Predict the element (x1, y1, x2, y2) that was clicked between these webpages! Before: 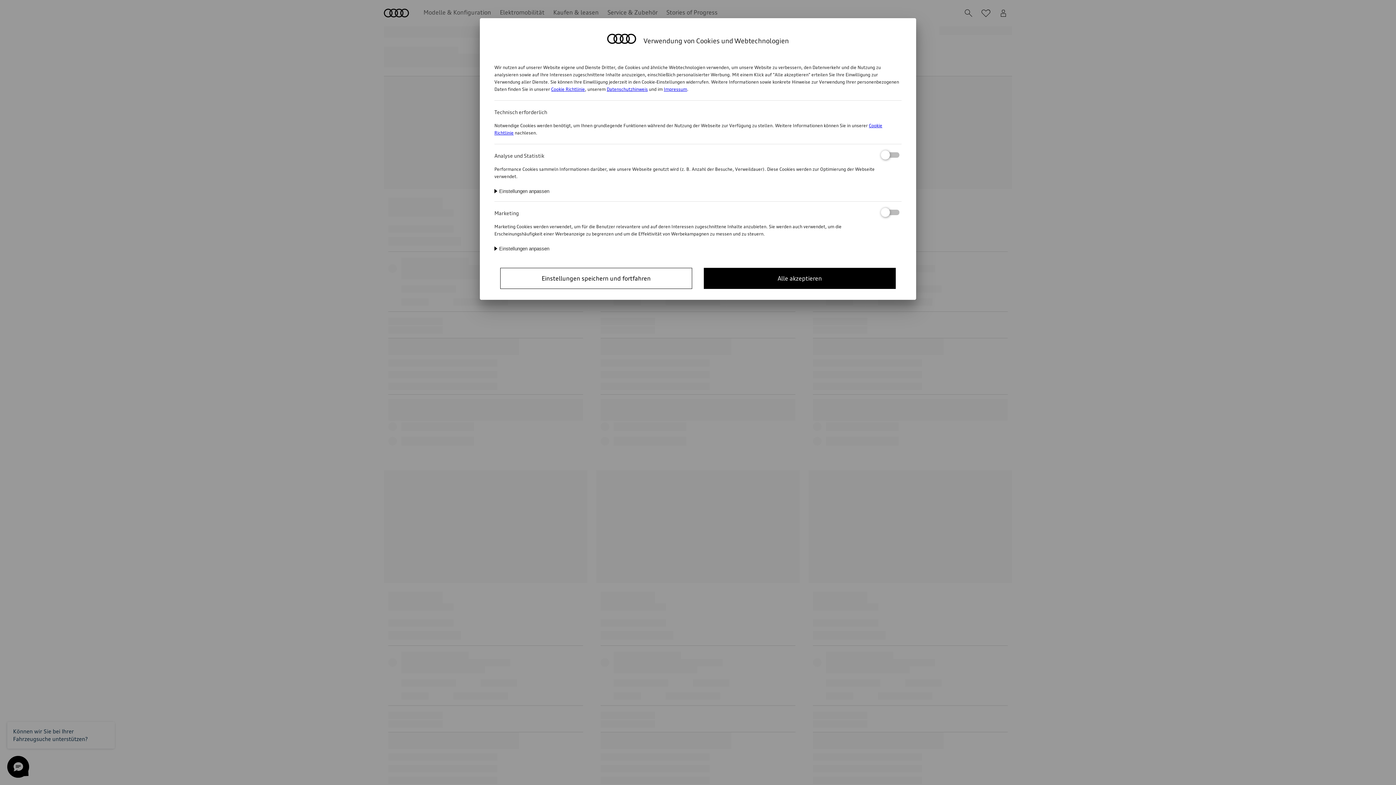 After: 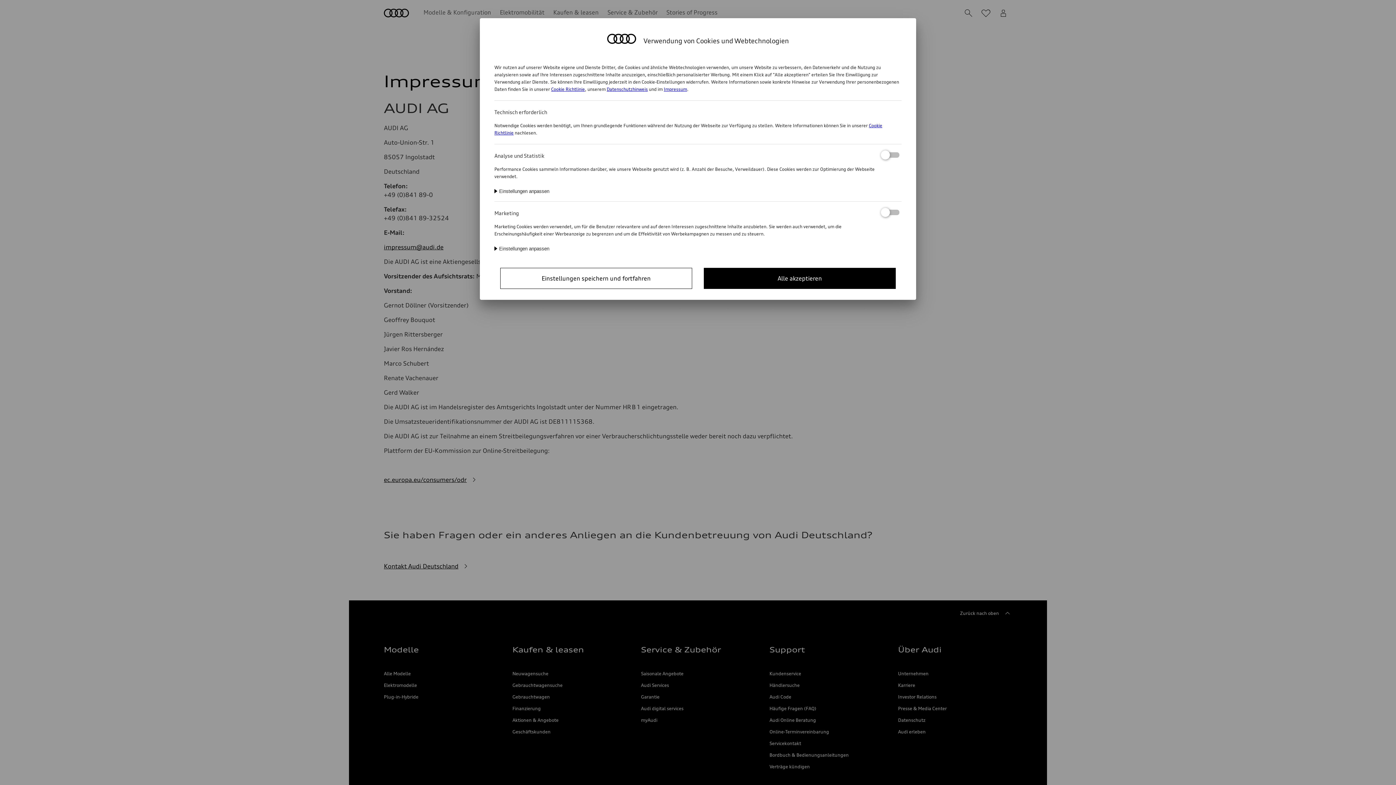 Action: label: Impressum bbox: (664, 86, 687, 92)